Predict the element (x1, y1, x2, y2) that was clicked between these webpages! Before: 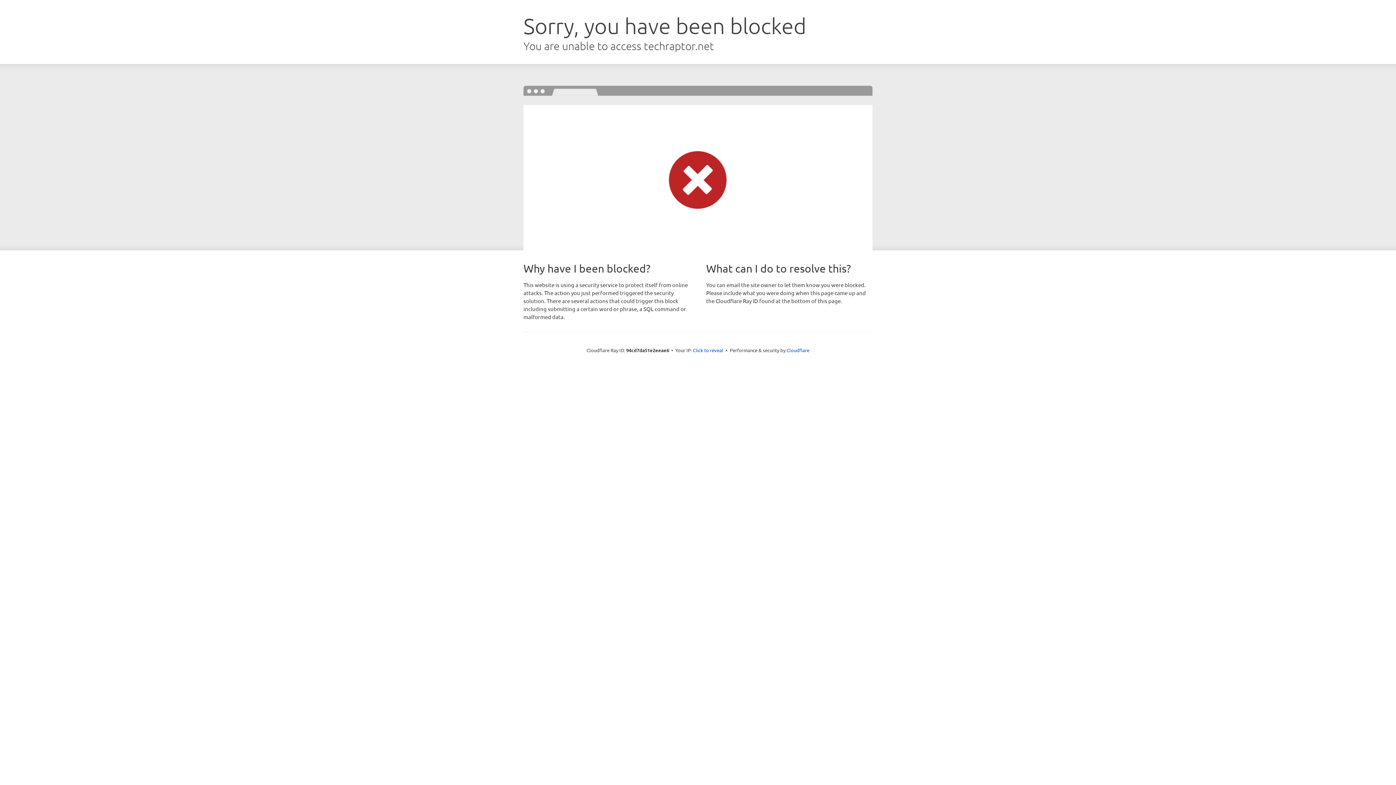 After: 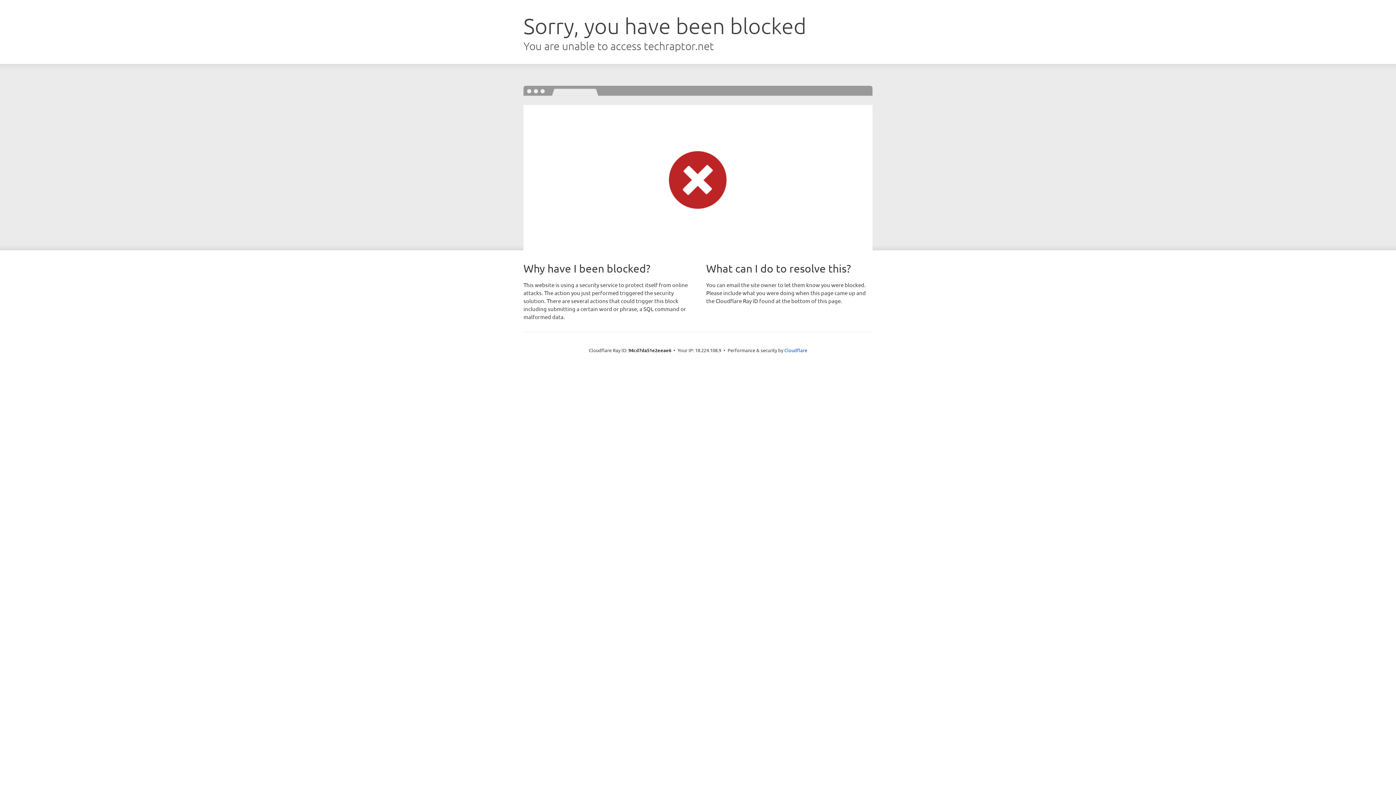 Action: bbox: (693, 346, 723, 353) label: Click to reveal